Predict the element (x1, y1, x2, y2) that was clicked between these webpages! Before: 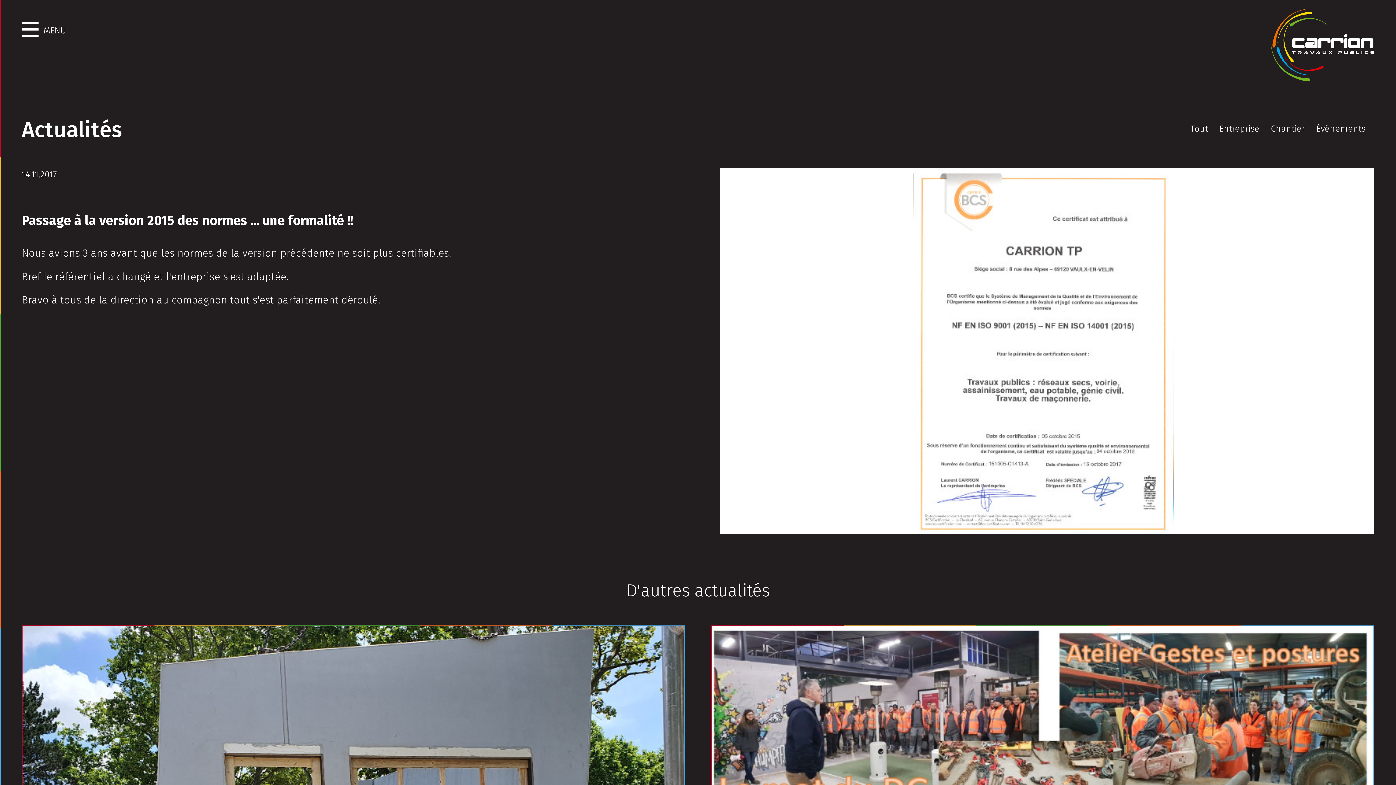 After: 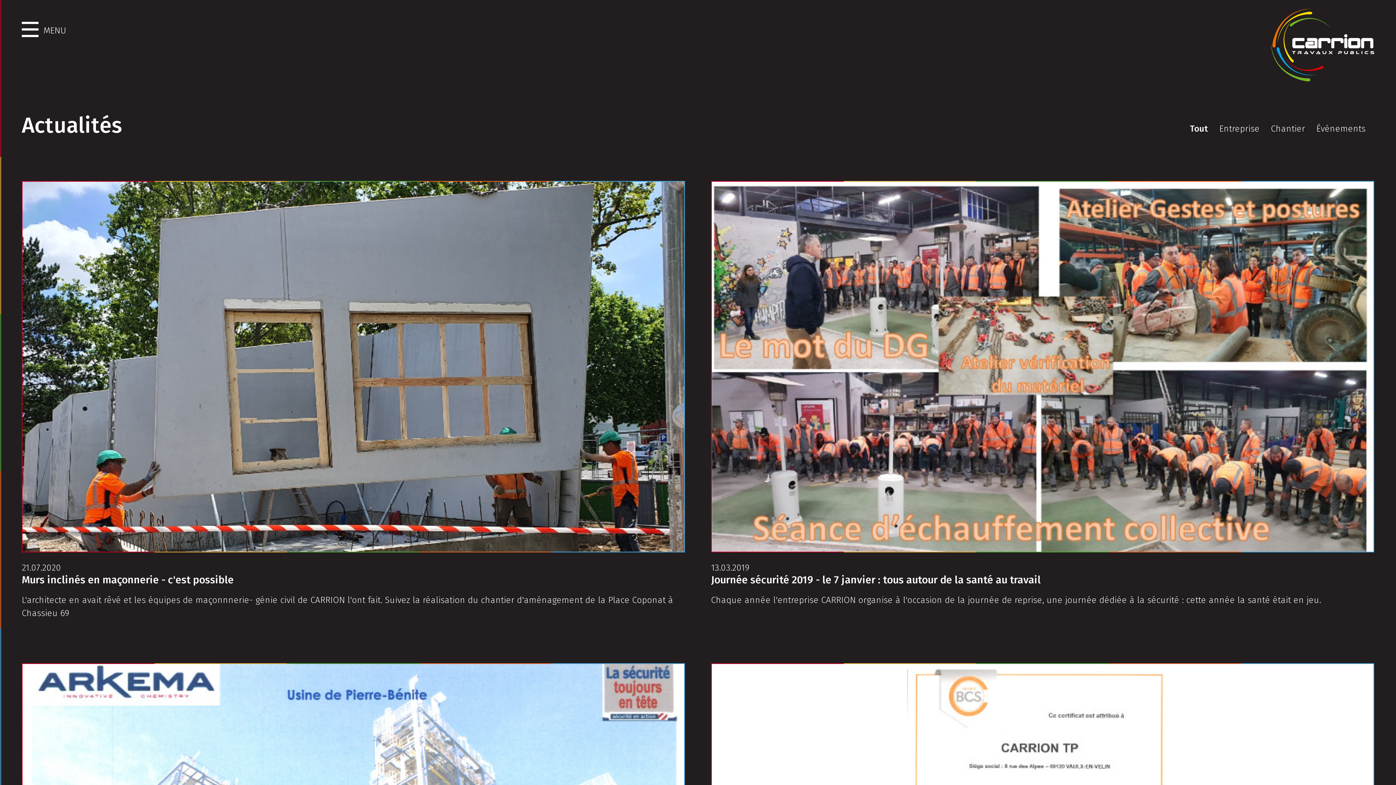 Action: bbox: (1190, 123, 1208, 133) label: Tout